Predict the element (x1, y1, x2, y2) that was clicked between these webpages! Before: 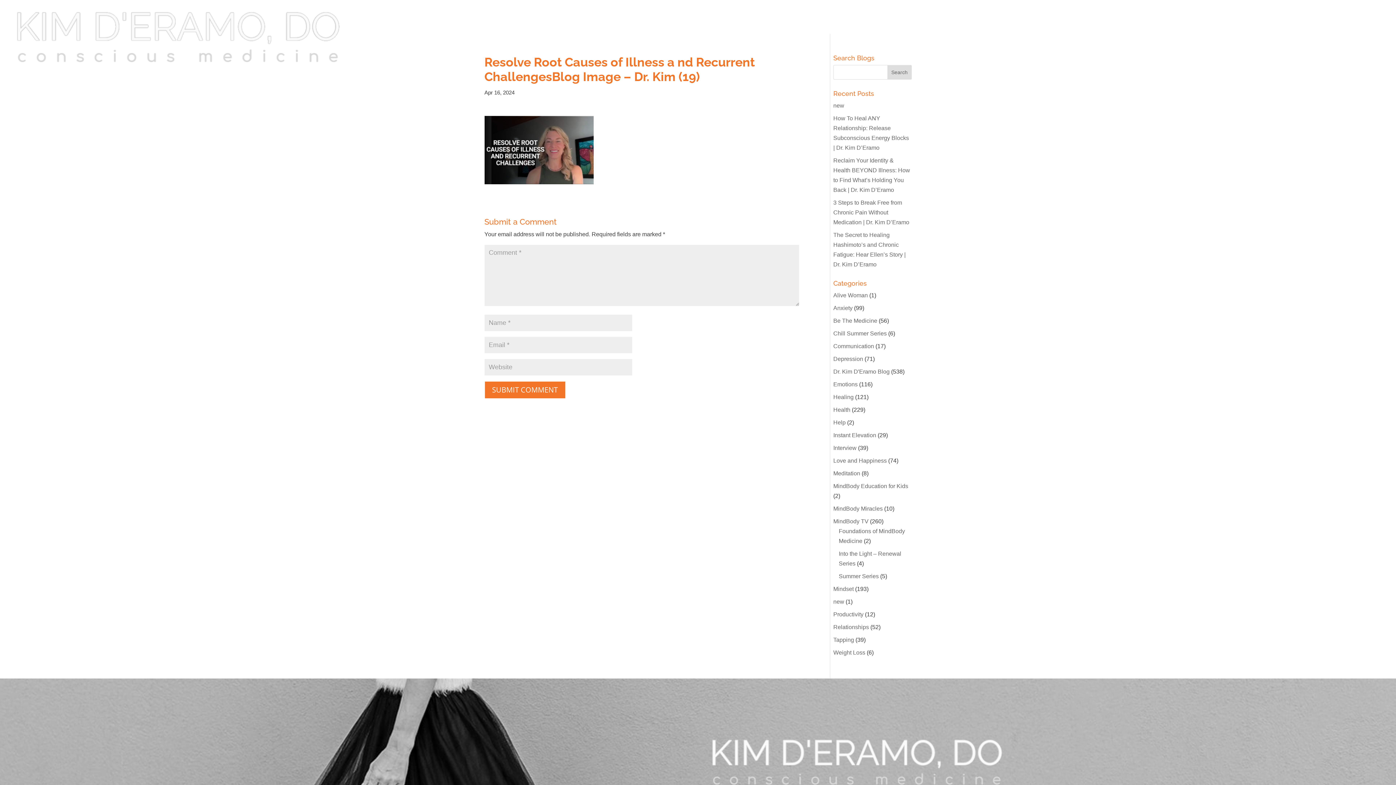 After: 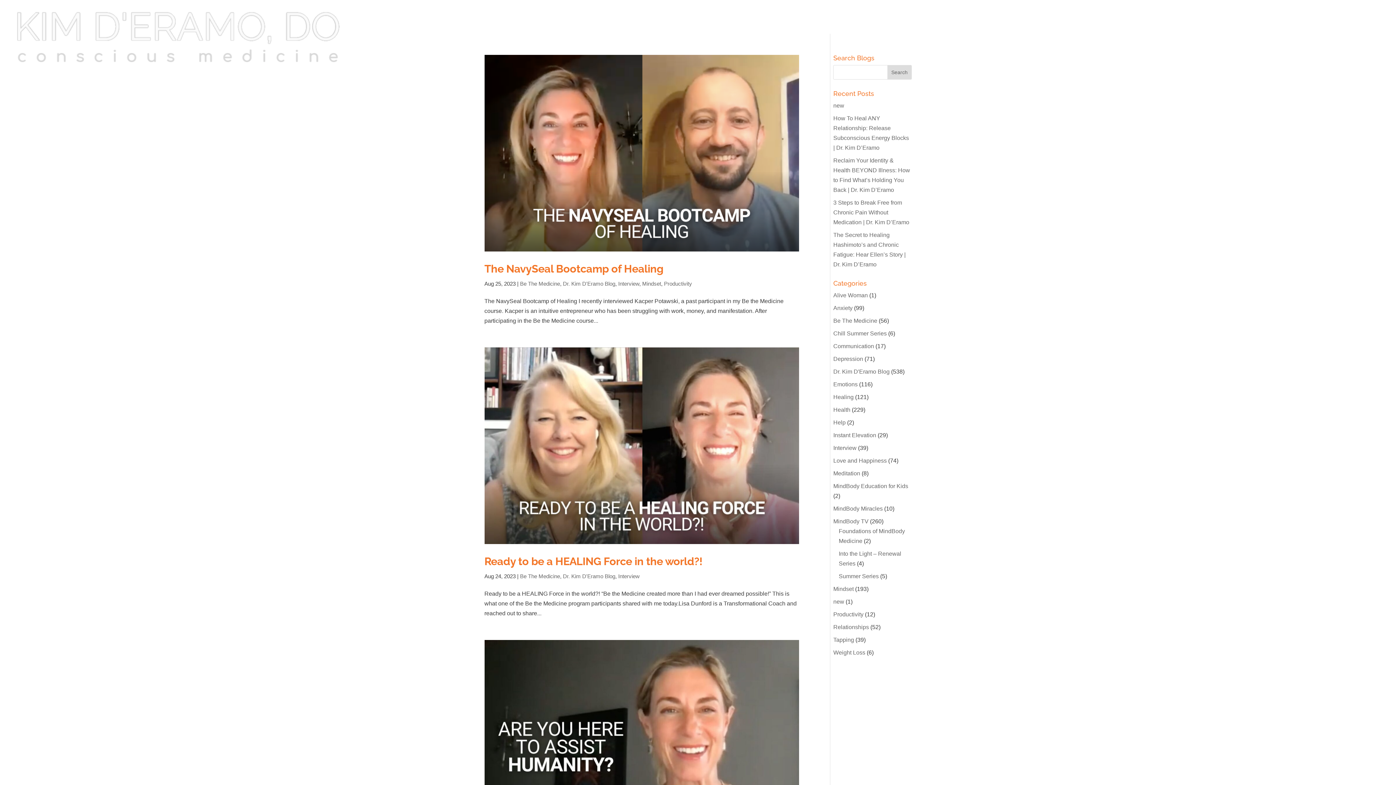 Action: bbox: (833, 317, 877, 324) label: Be The Medicine